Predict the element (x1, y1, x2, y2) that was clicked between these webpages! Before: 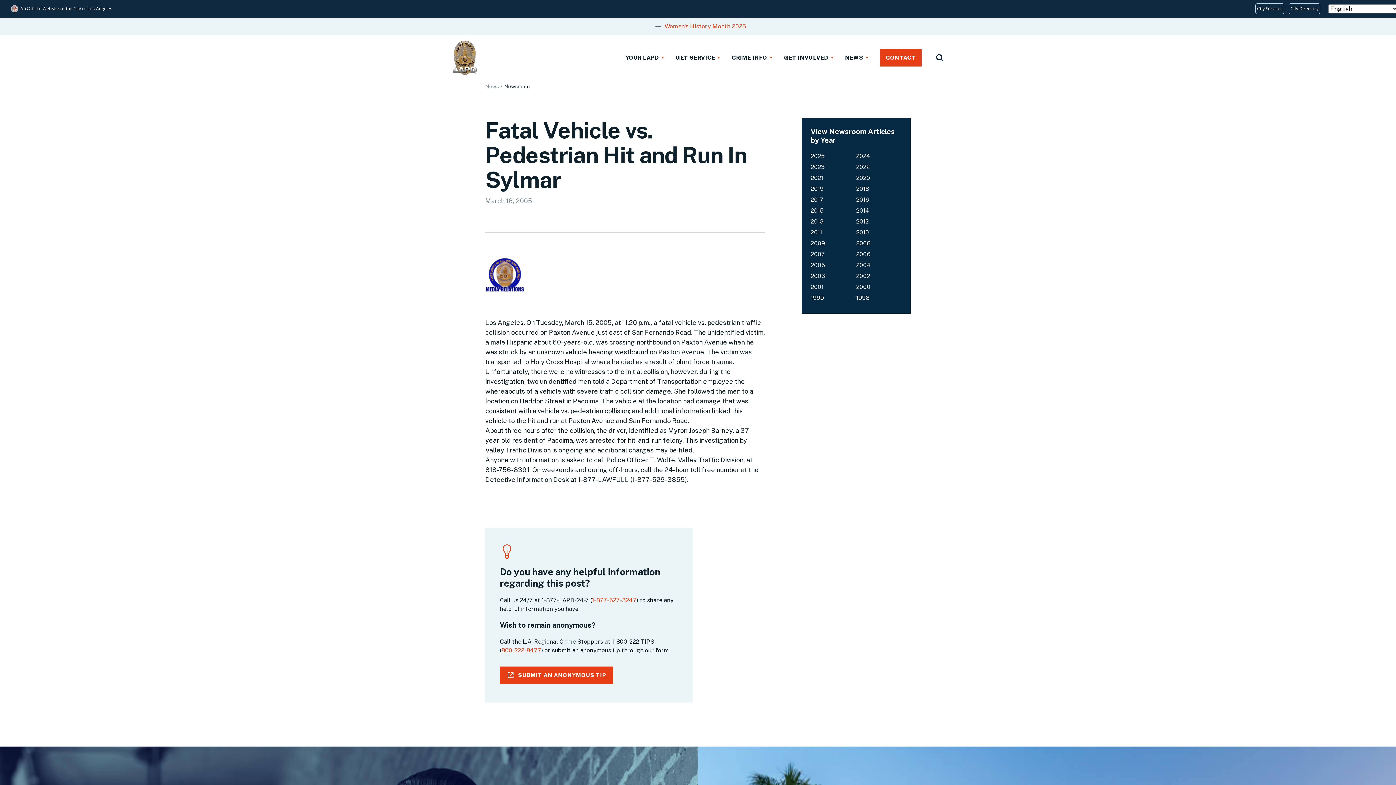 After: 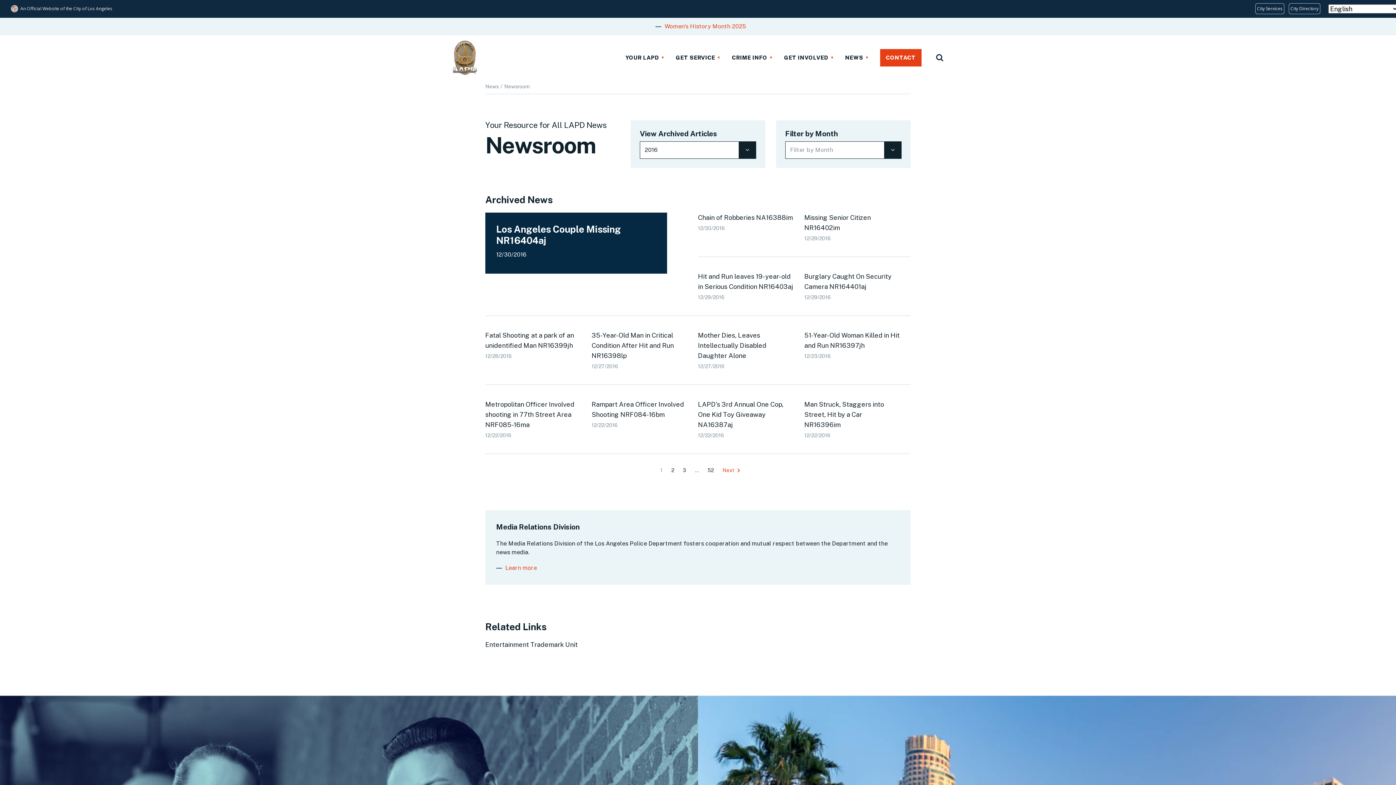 Action: label: 2016 bbox: (856, 196, 869, 203)